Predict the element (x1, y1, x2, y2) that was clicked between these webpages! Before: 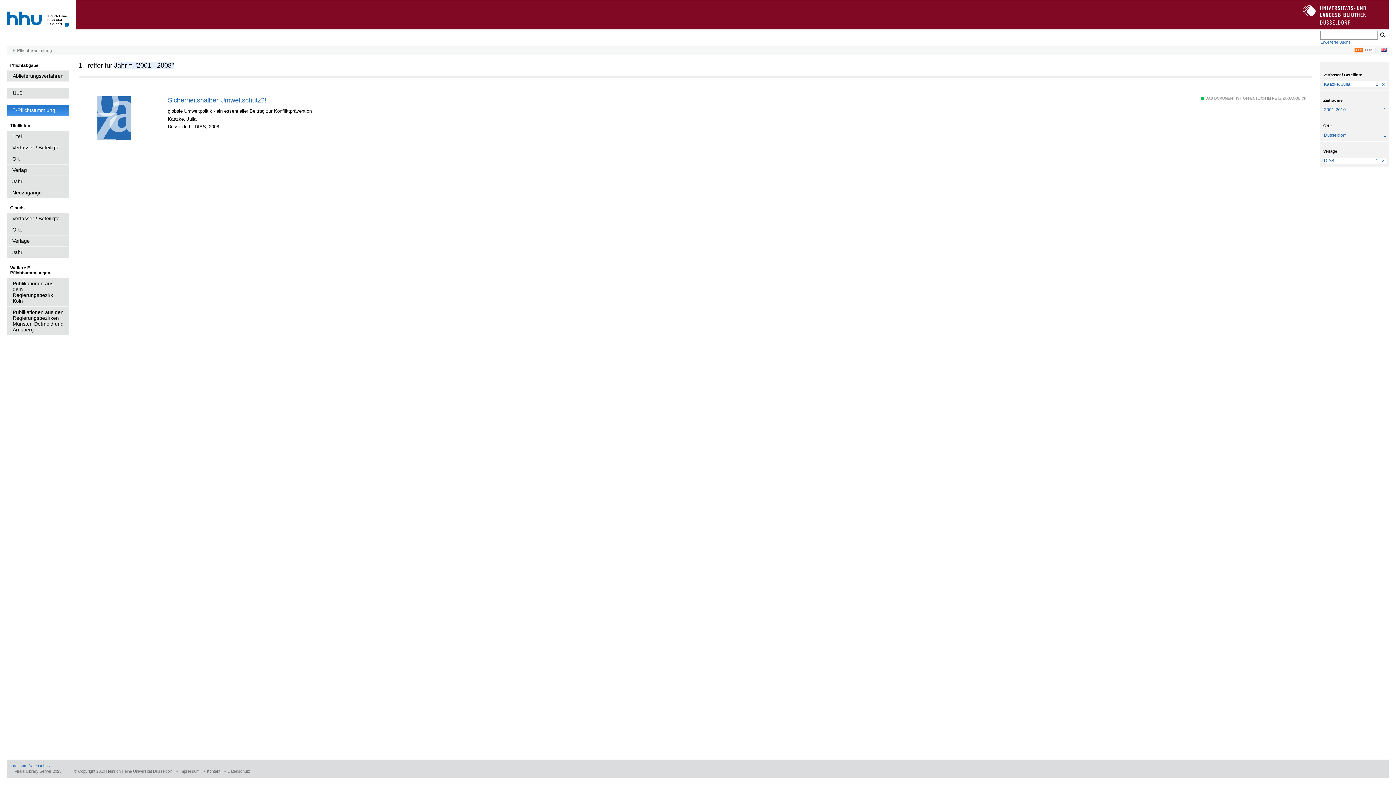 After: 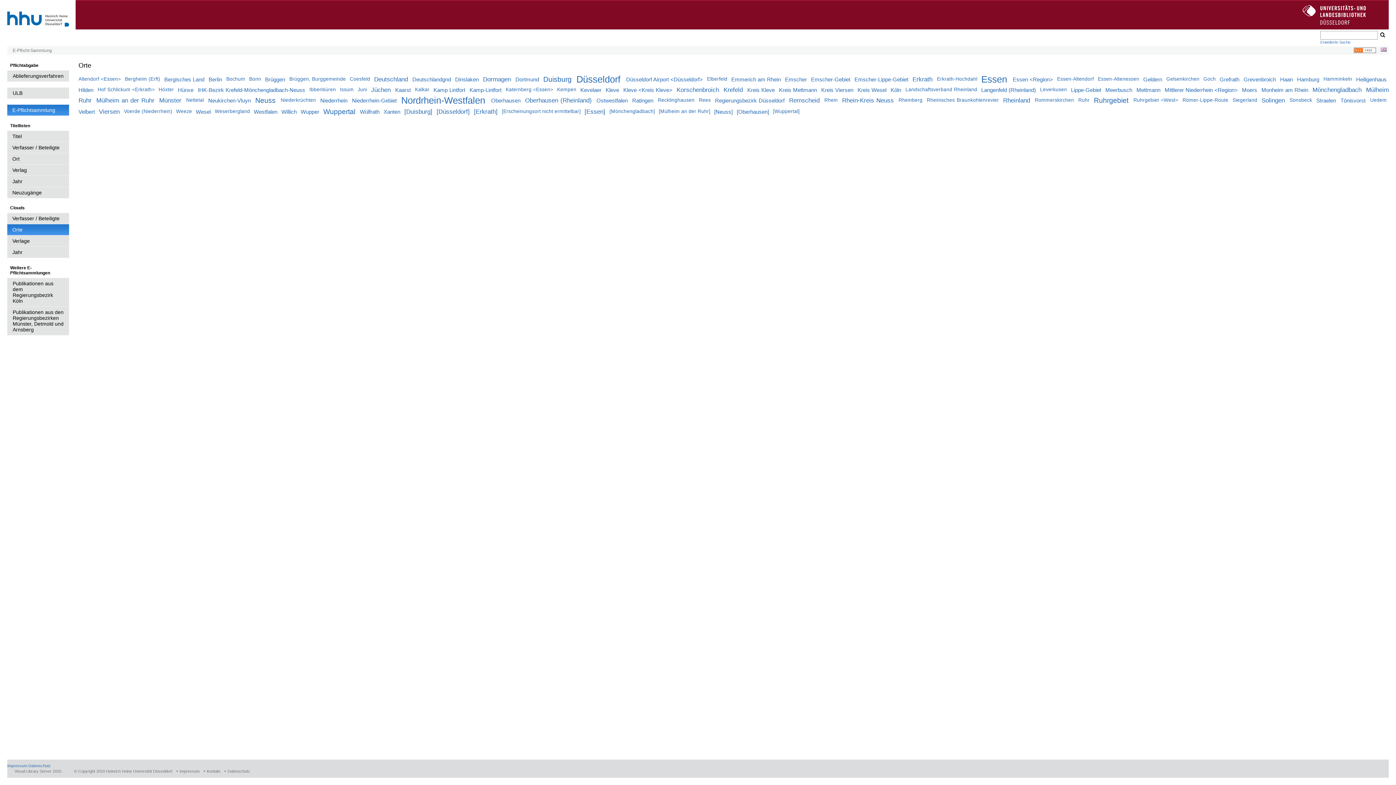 Action: label: Orte bbox: (7, 224, 69, 235)